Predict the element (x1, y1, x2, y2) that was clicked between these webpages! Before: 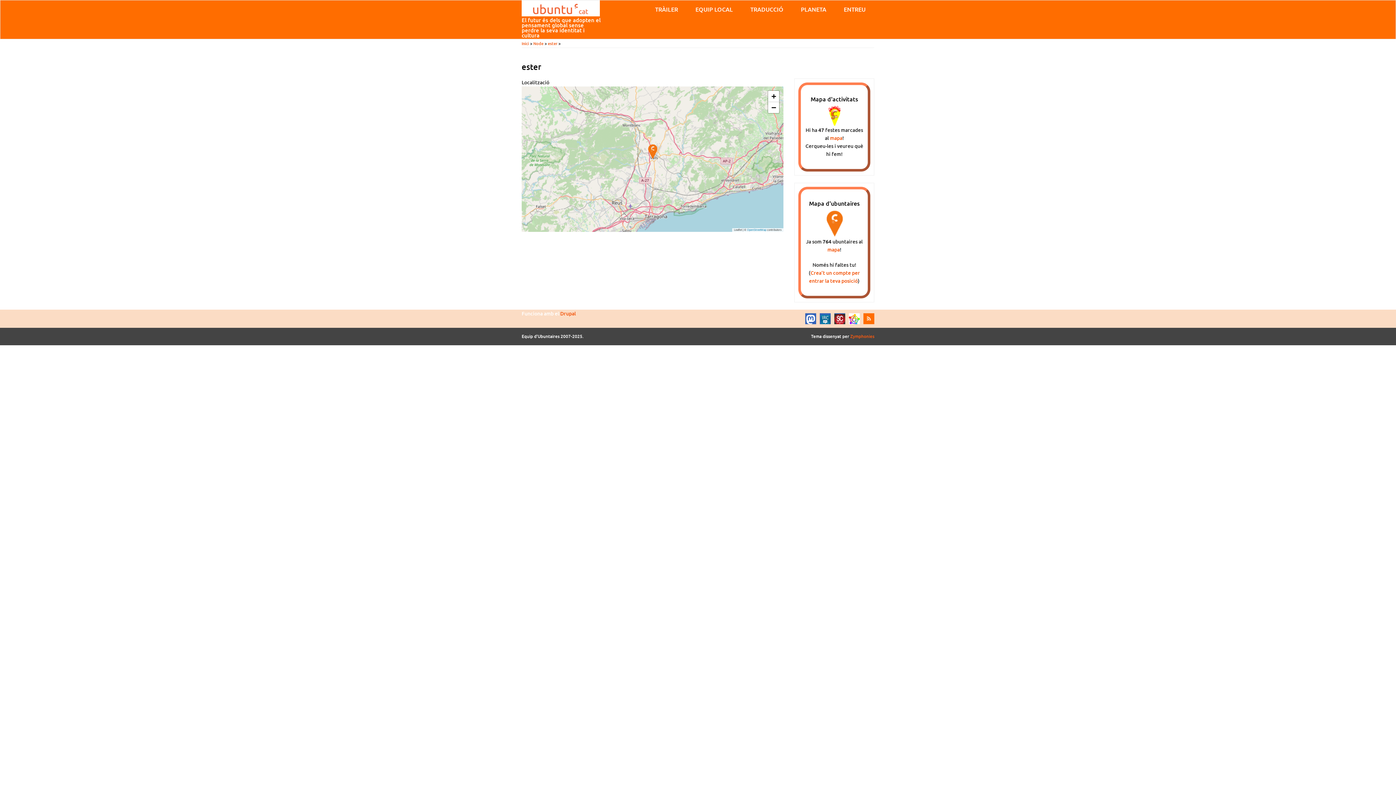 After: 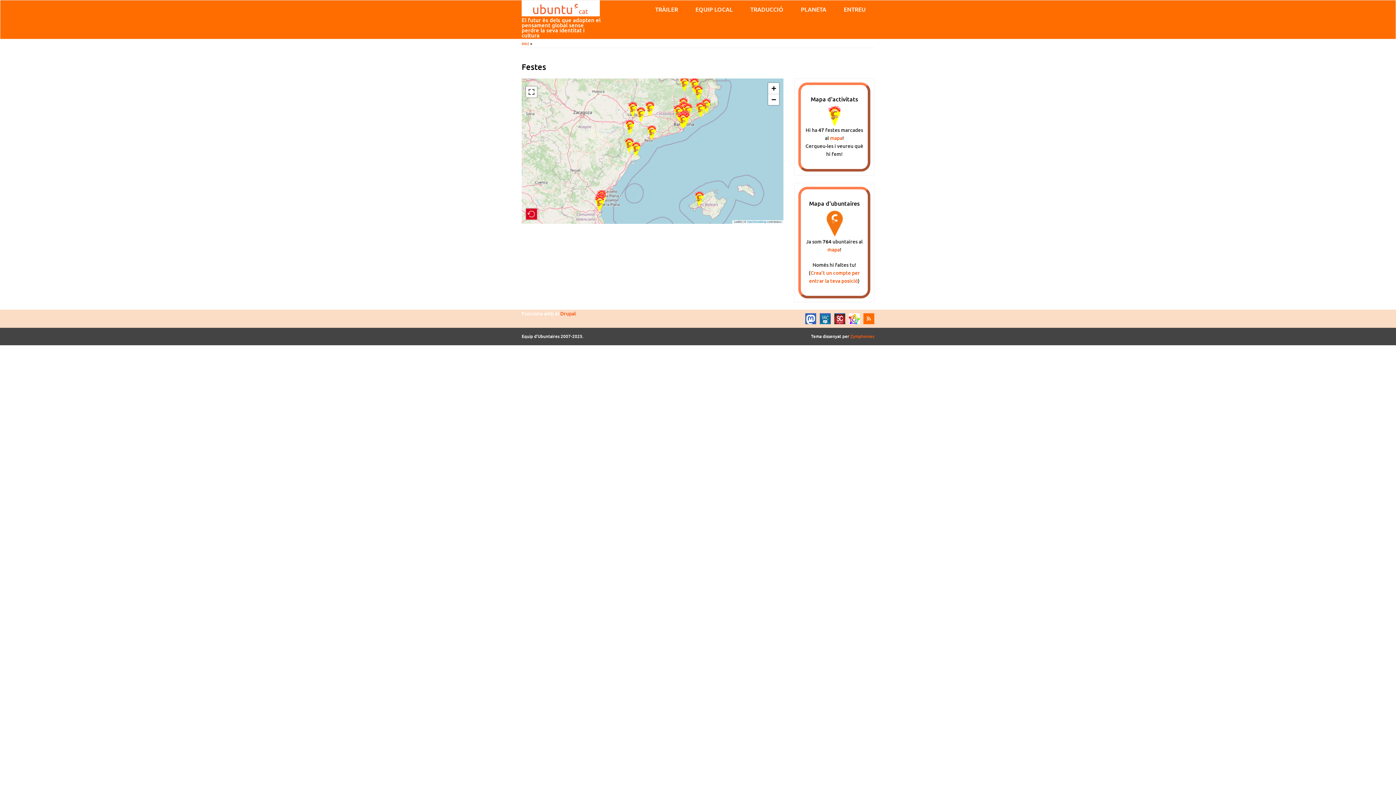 Action: label: mapa bbox: (830, 134, 842, 141)